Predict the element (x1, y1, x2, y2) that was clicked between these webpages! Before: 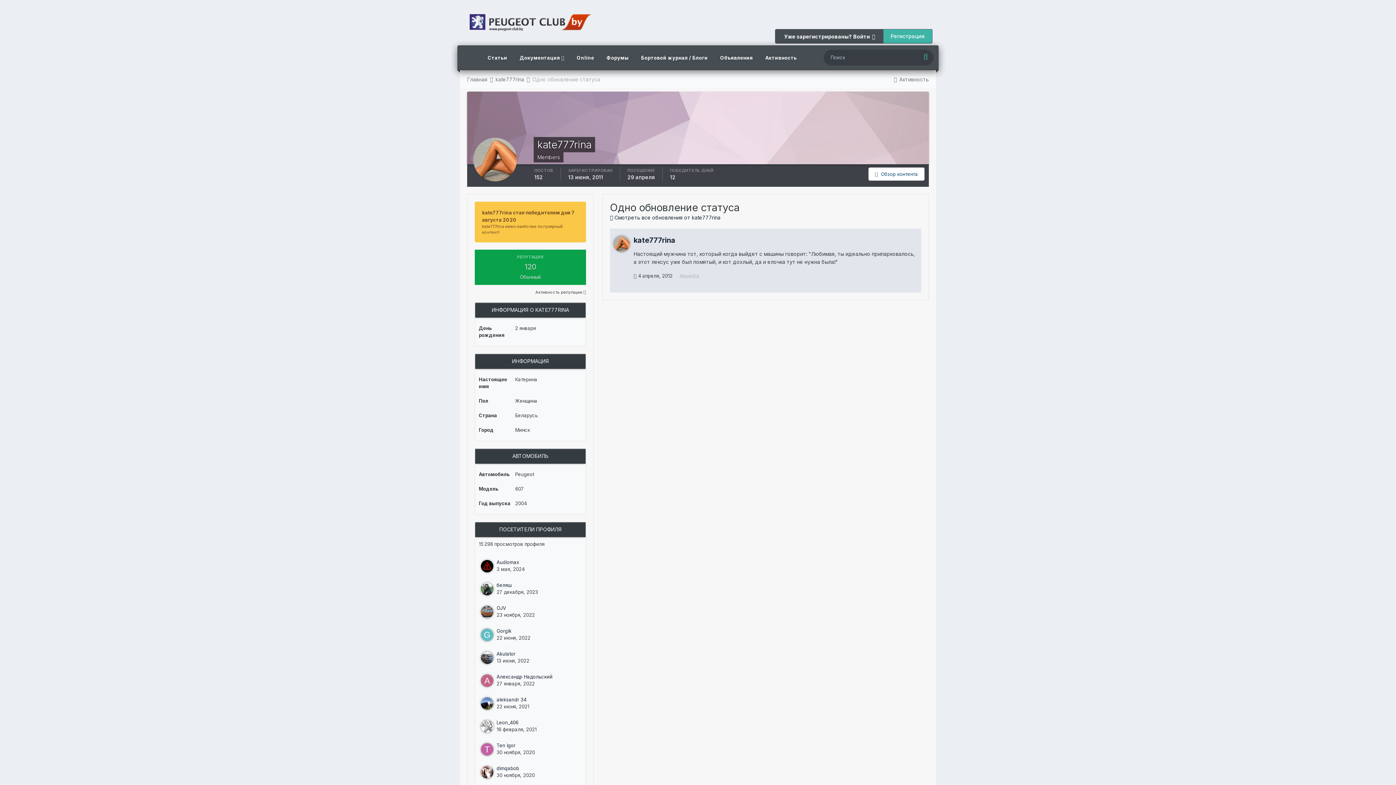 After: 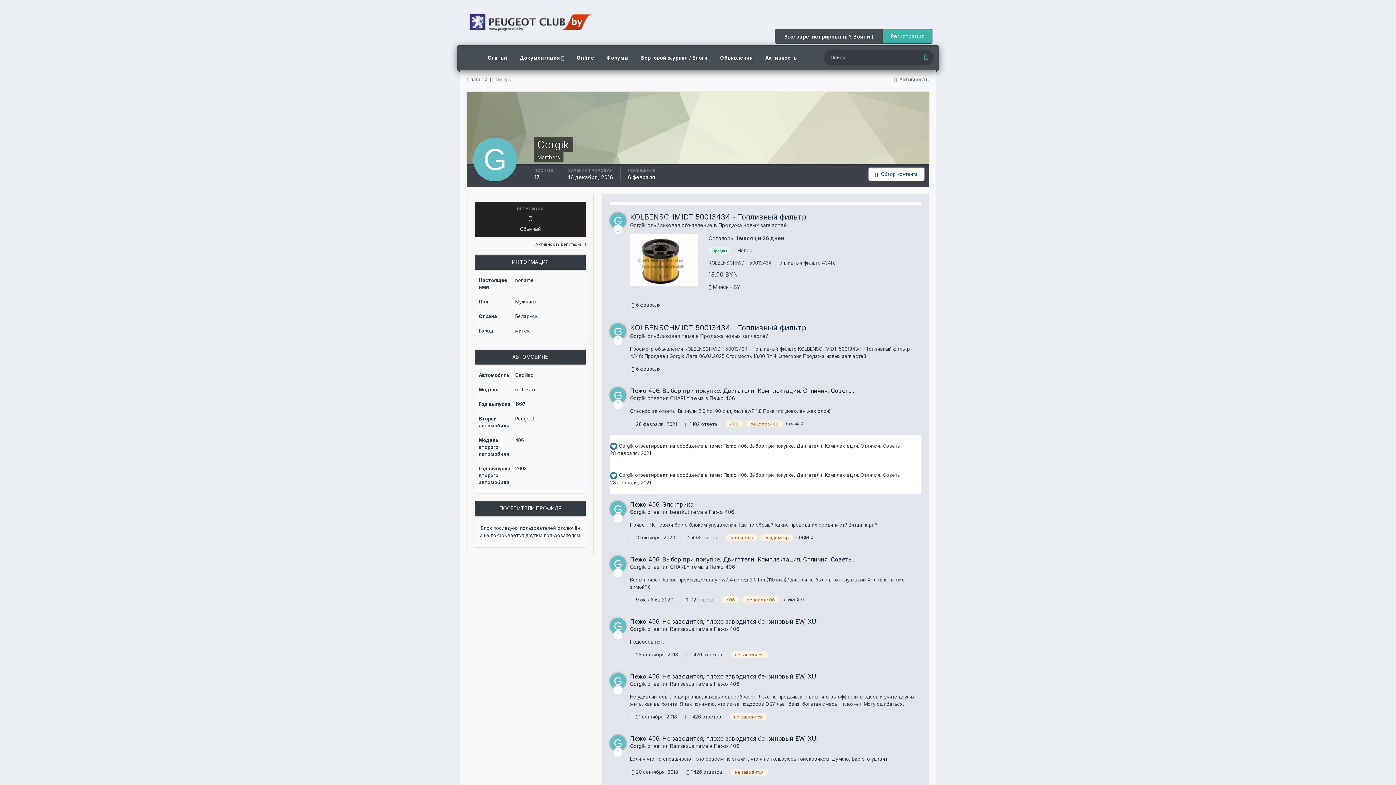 Action: bbox: (496, 628, 511, 634) label: Gorgik